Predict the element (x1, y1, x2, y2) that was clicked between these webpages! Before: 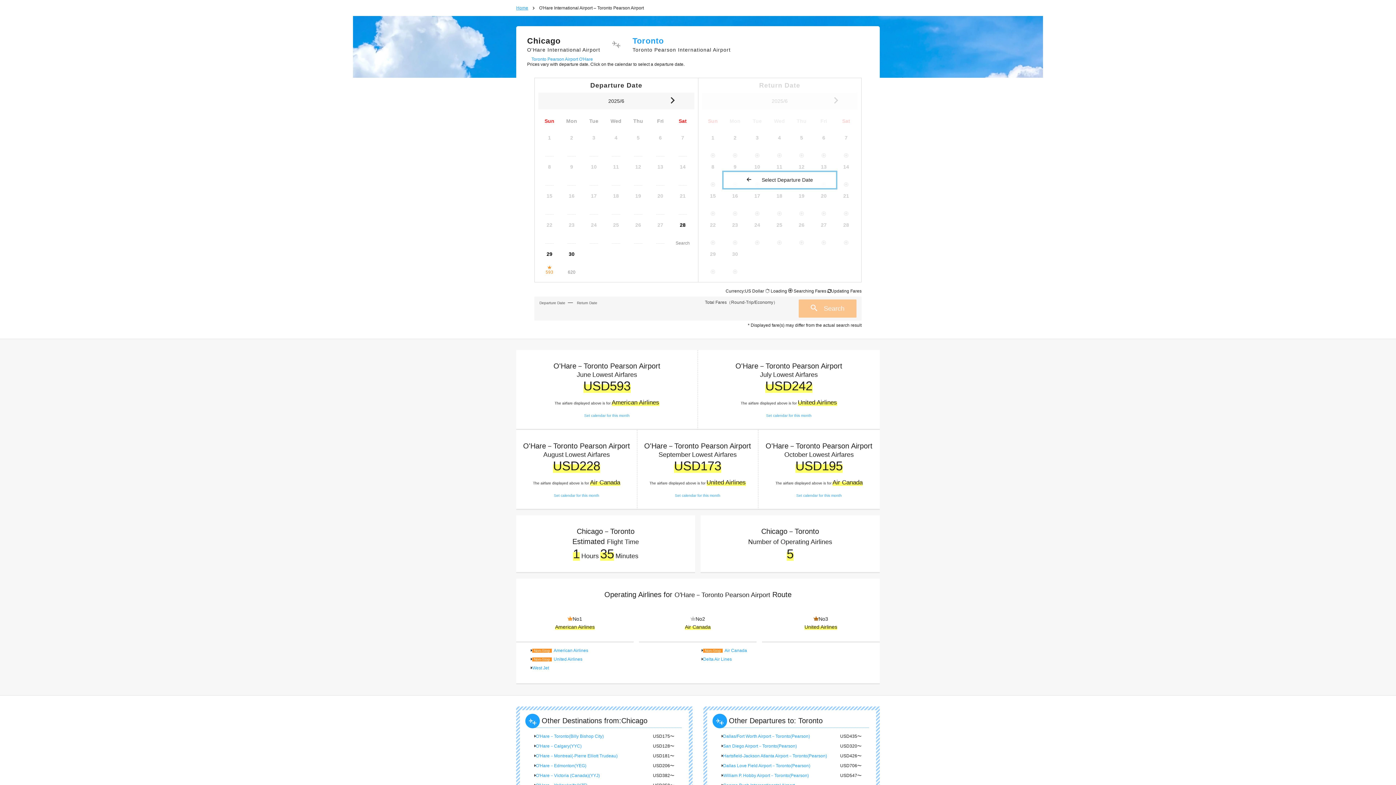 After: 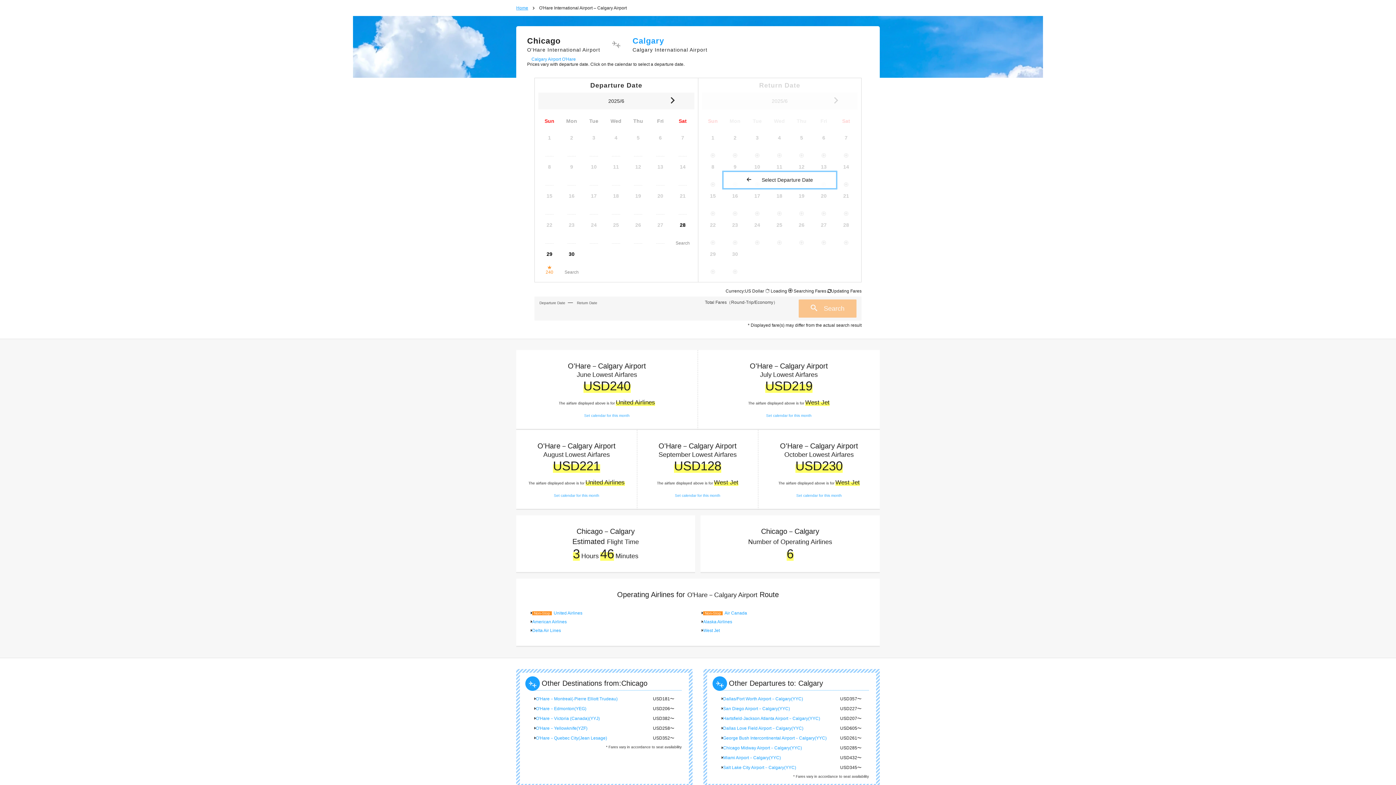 Action: label: O'Hare－Calgary(YYC) bbox: (536, 744, 581, 749)